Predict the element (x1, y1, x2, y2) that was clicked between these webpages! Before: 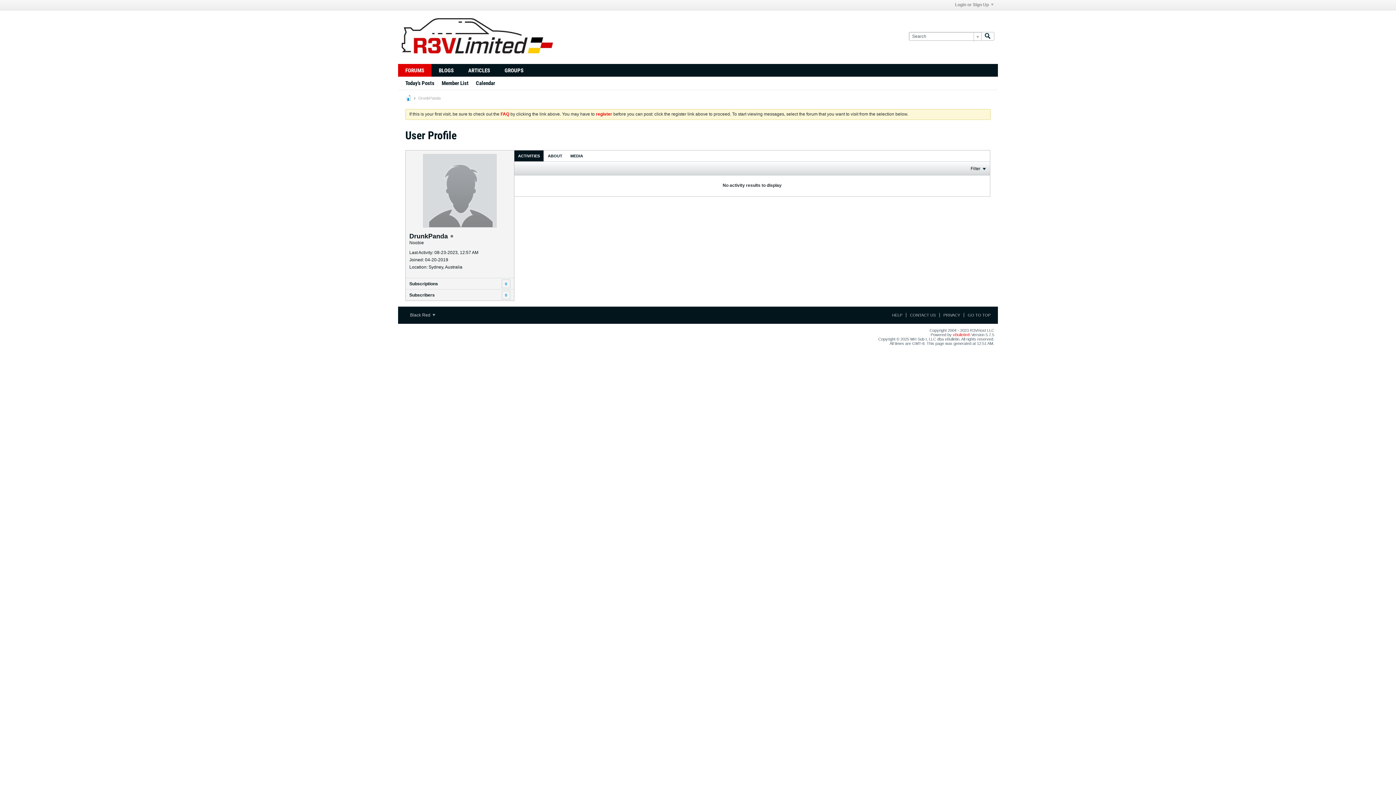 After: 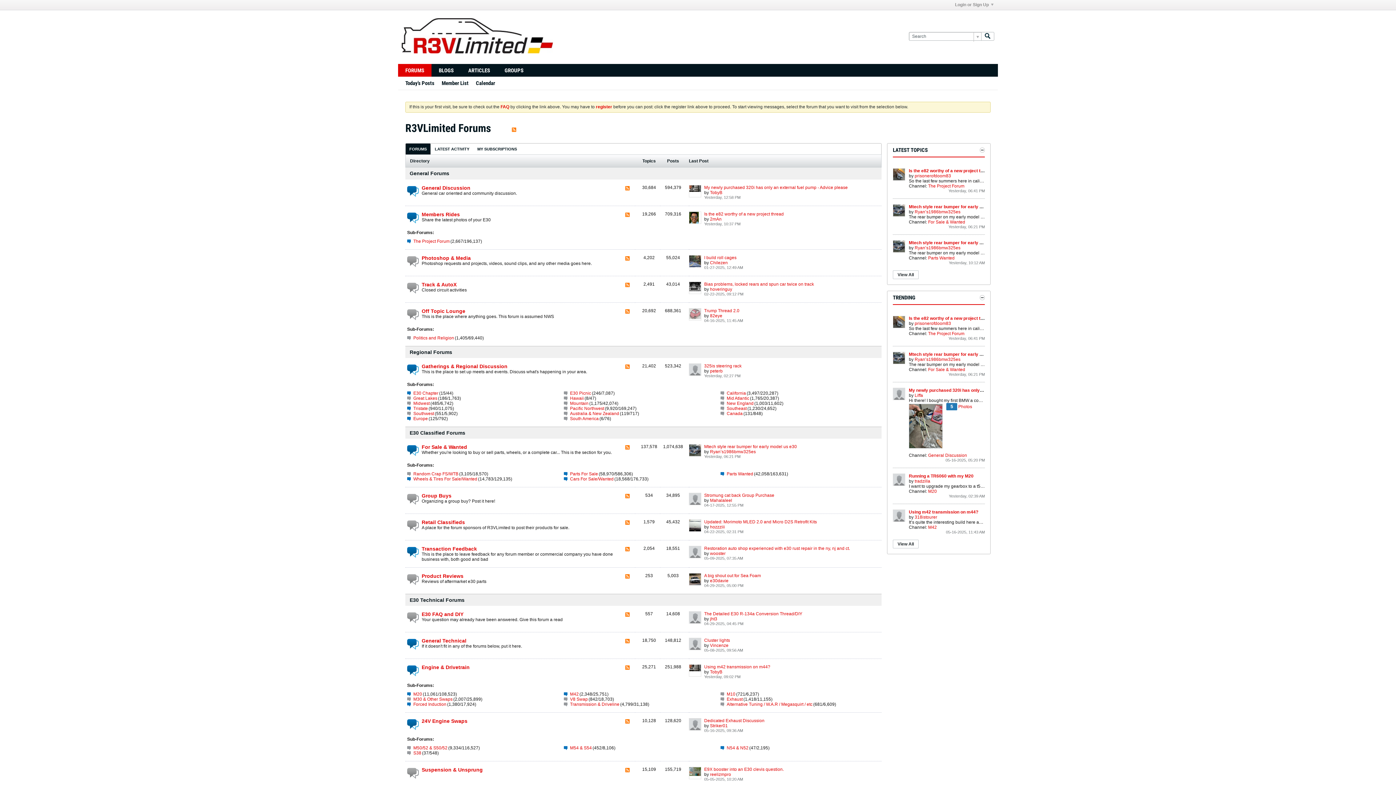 Action: bbox: (405, 95, 411, 101)